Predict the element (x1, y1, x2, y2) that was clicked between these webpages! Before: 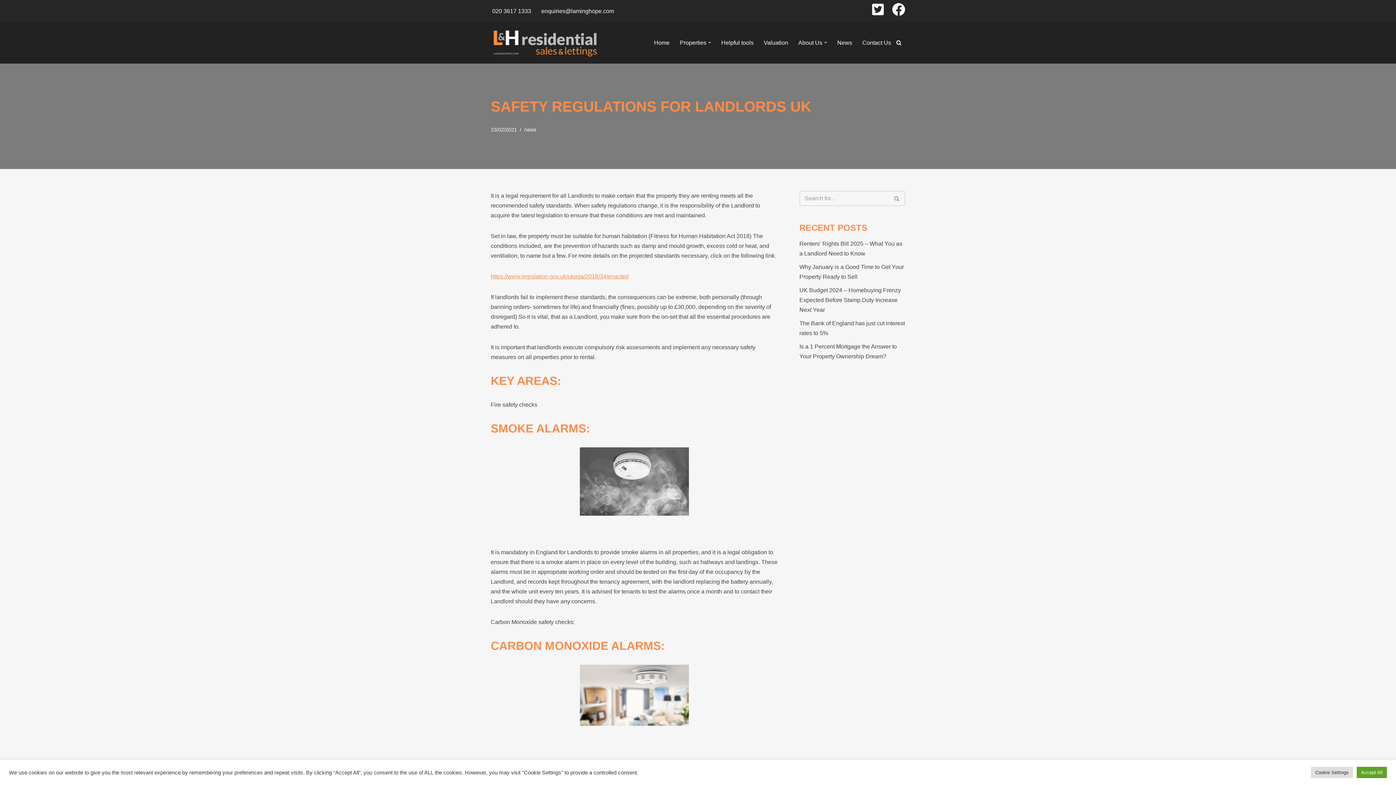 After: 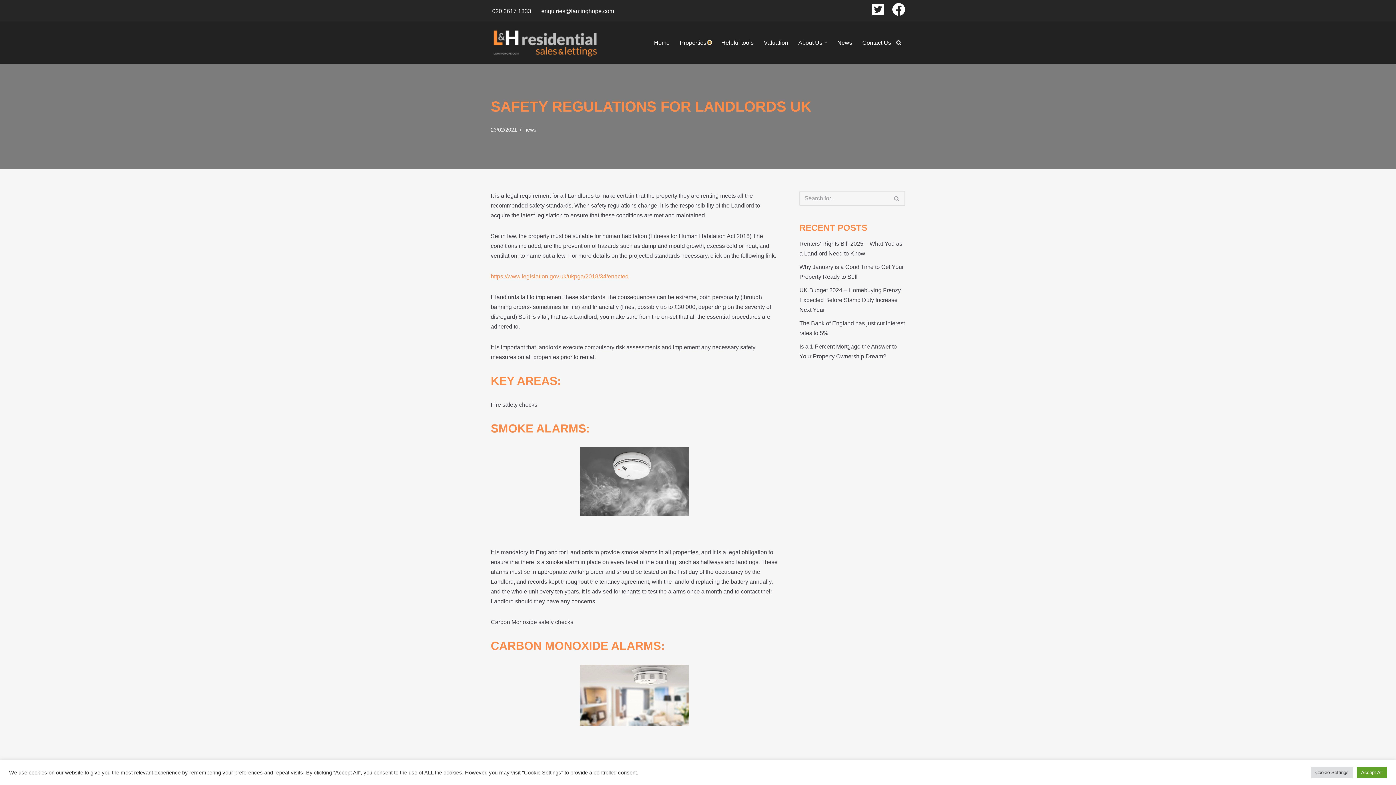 Action: bbox: (708, 41, 711, 44) label: Open Submenu